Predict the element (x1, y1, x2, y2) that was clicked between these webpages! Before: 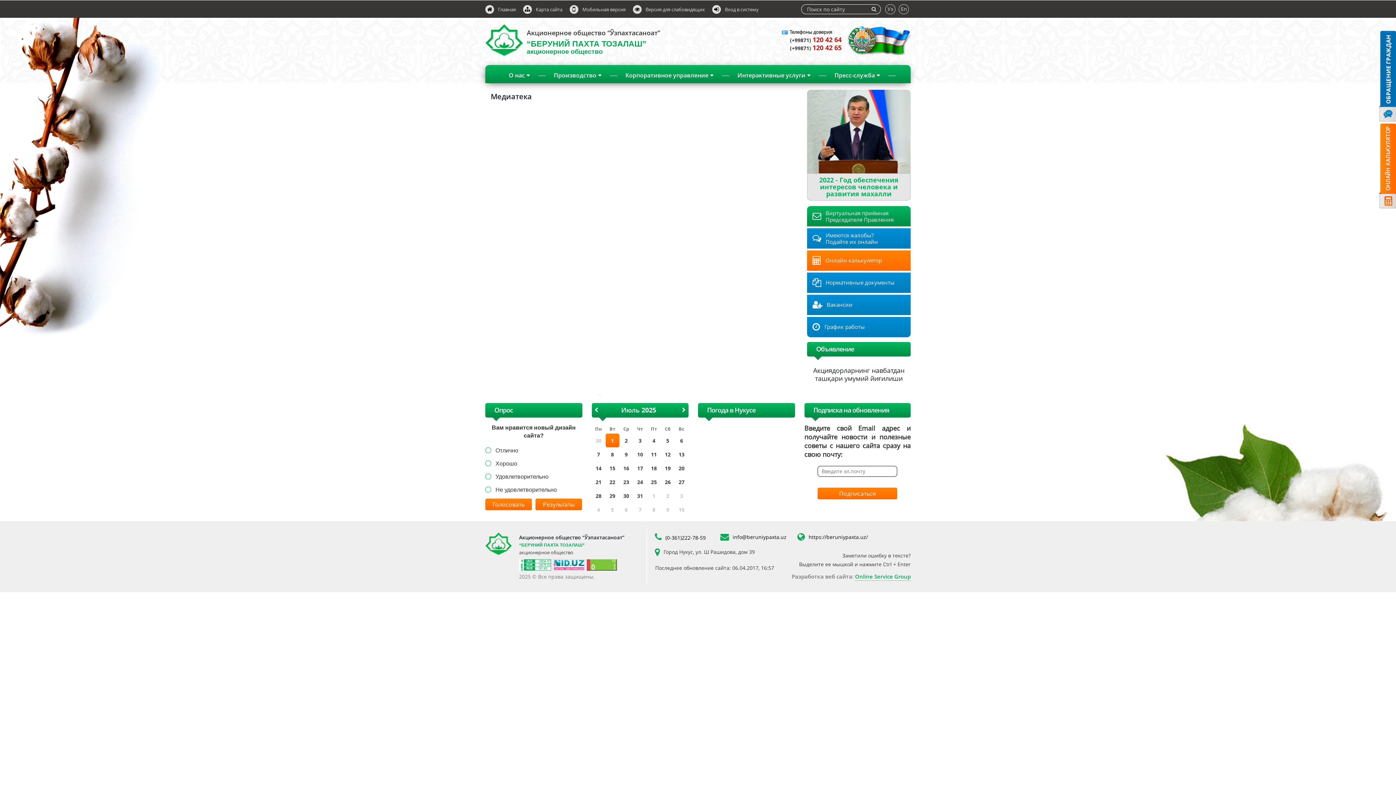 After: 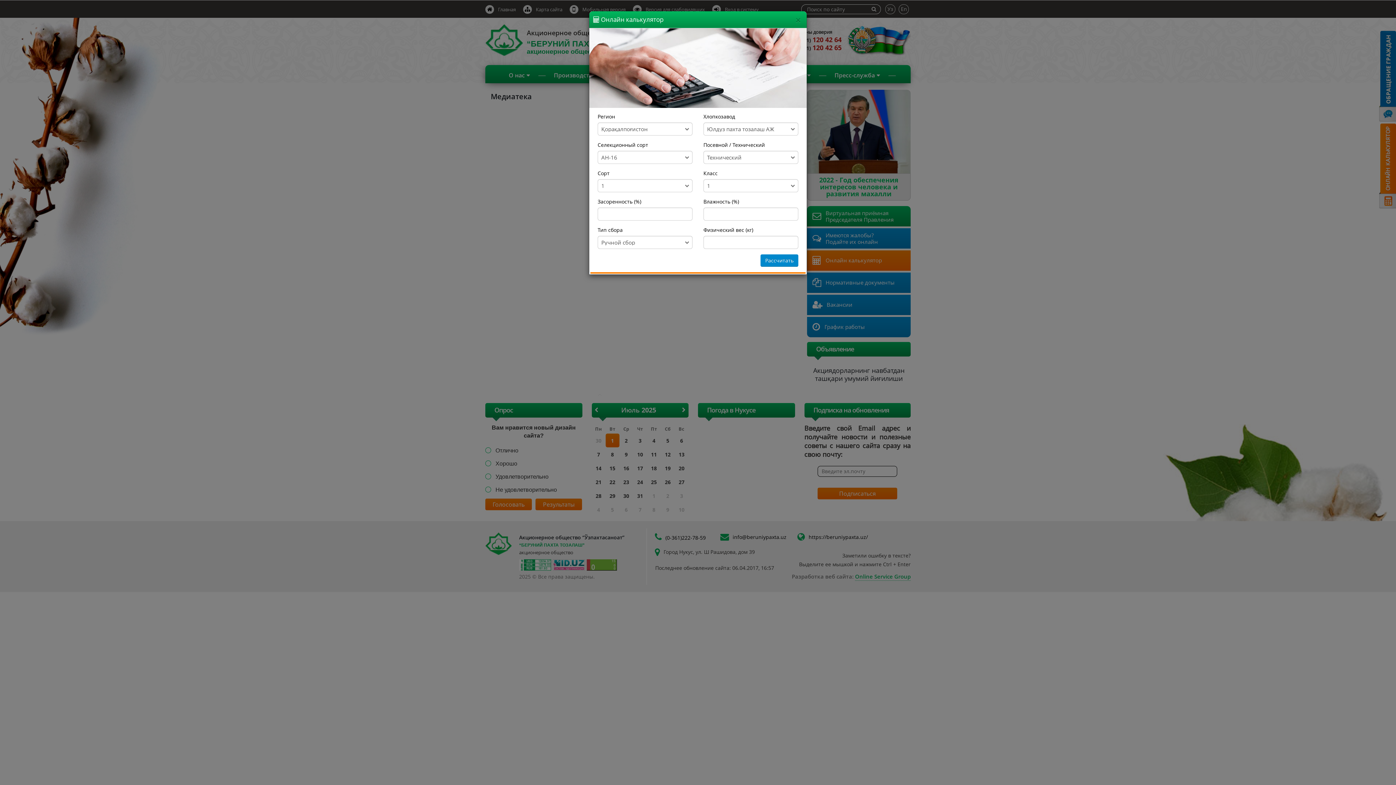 Action: bbox: (1378, 123, 1399, 210)